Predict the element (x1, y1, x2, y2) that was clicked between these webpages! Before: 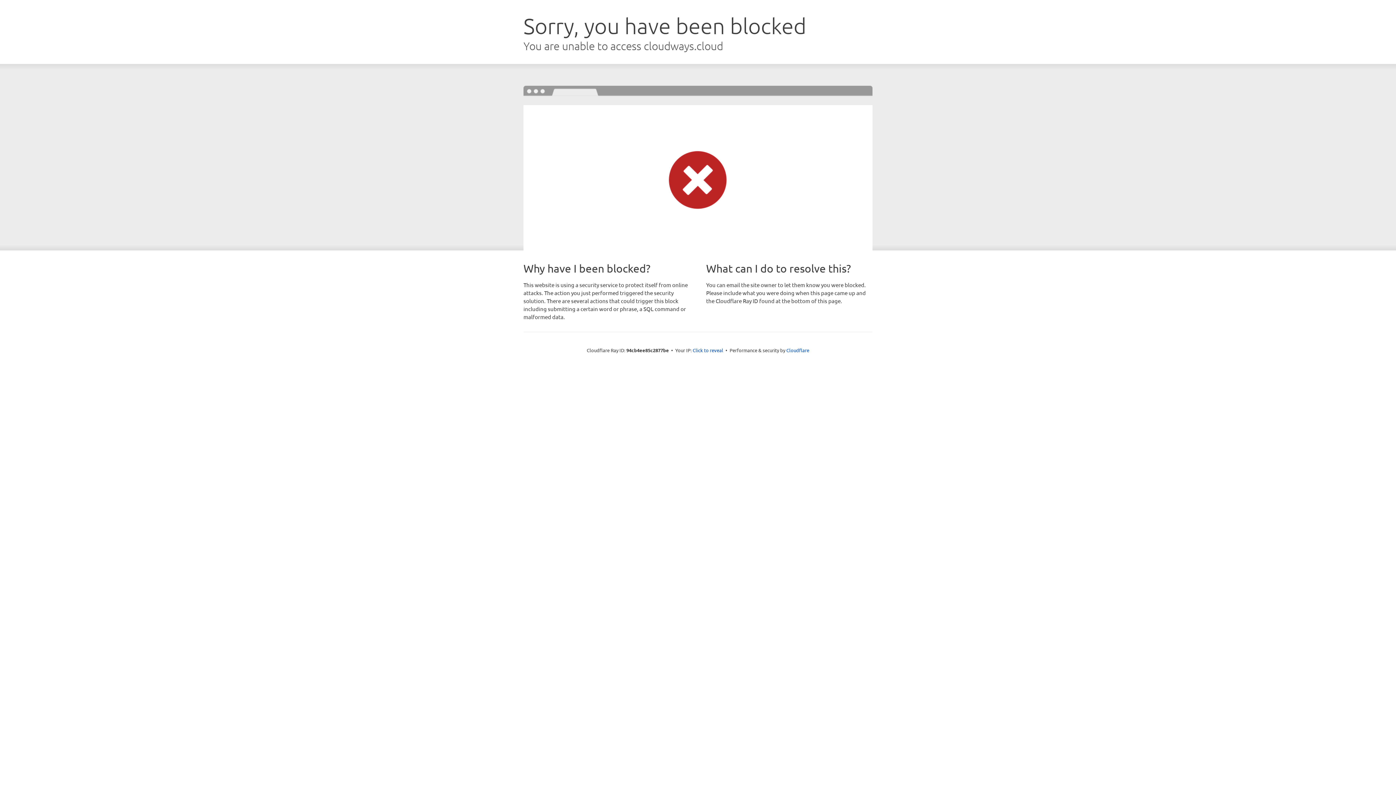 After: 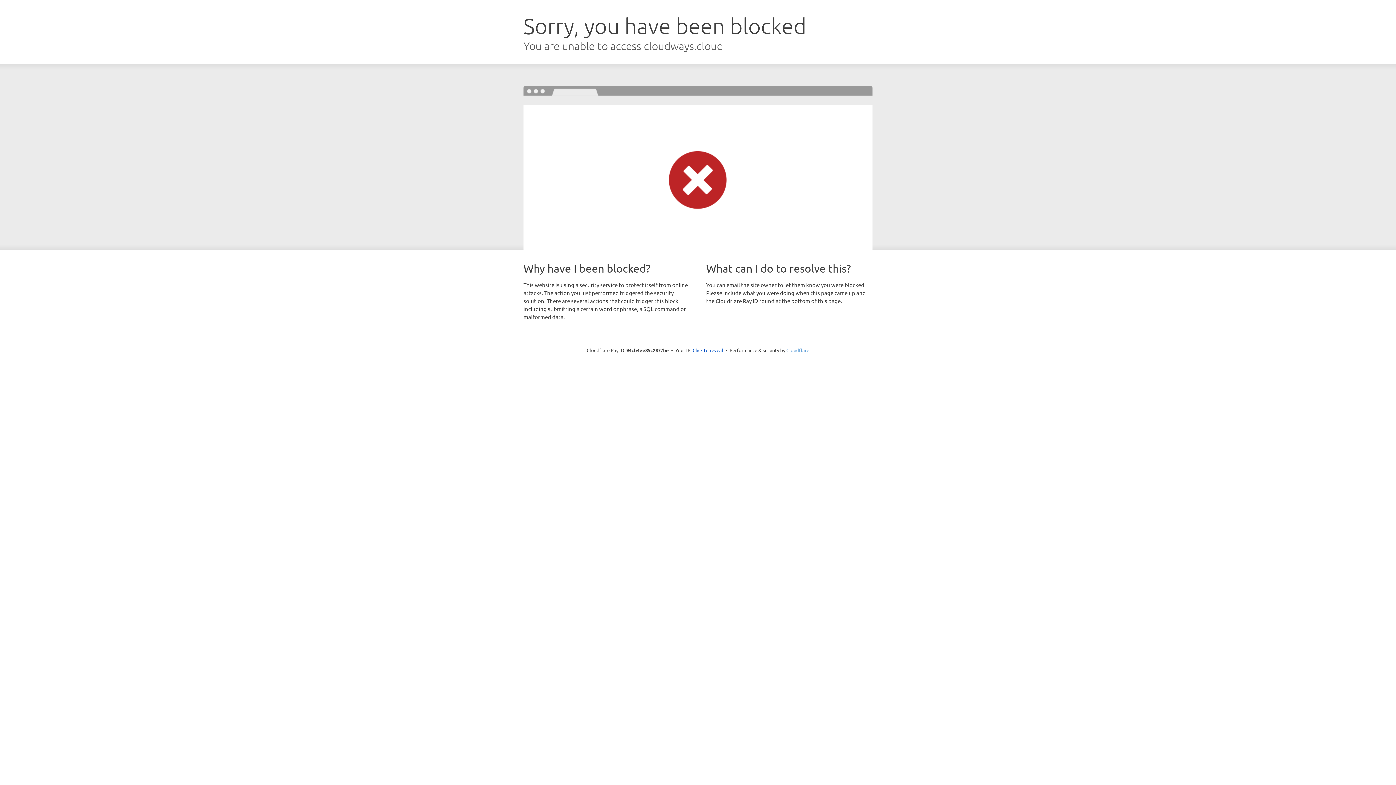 Action: bbox: (786, 347, 809, 353) label: Cloudflare